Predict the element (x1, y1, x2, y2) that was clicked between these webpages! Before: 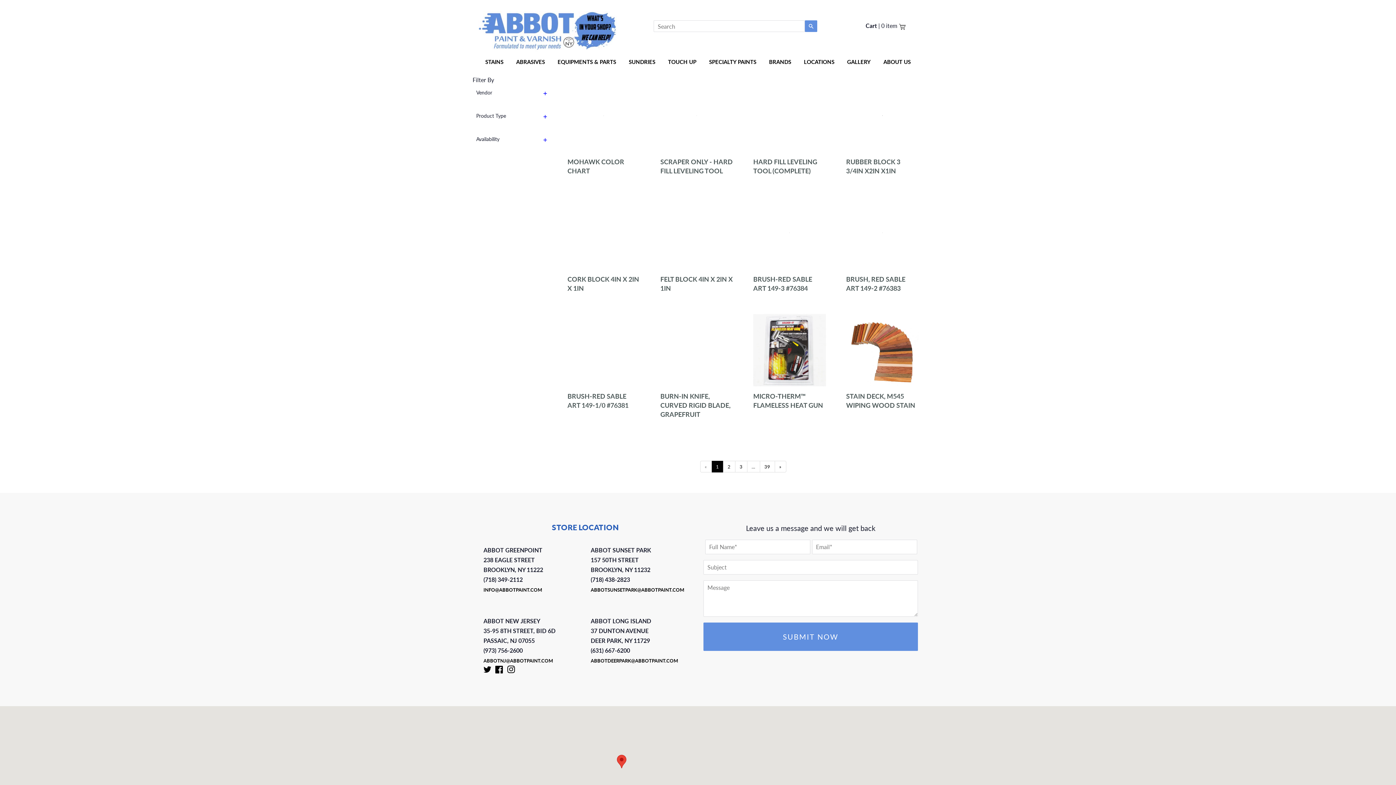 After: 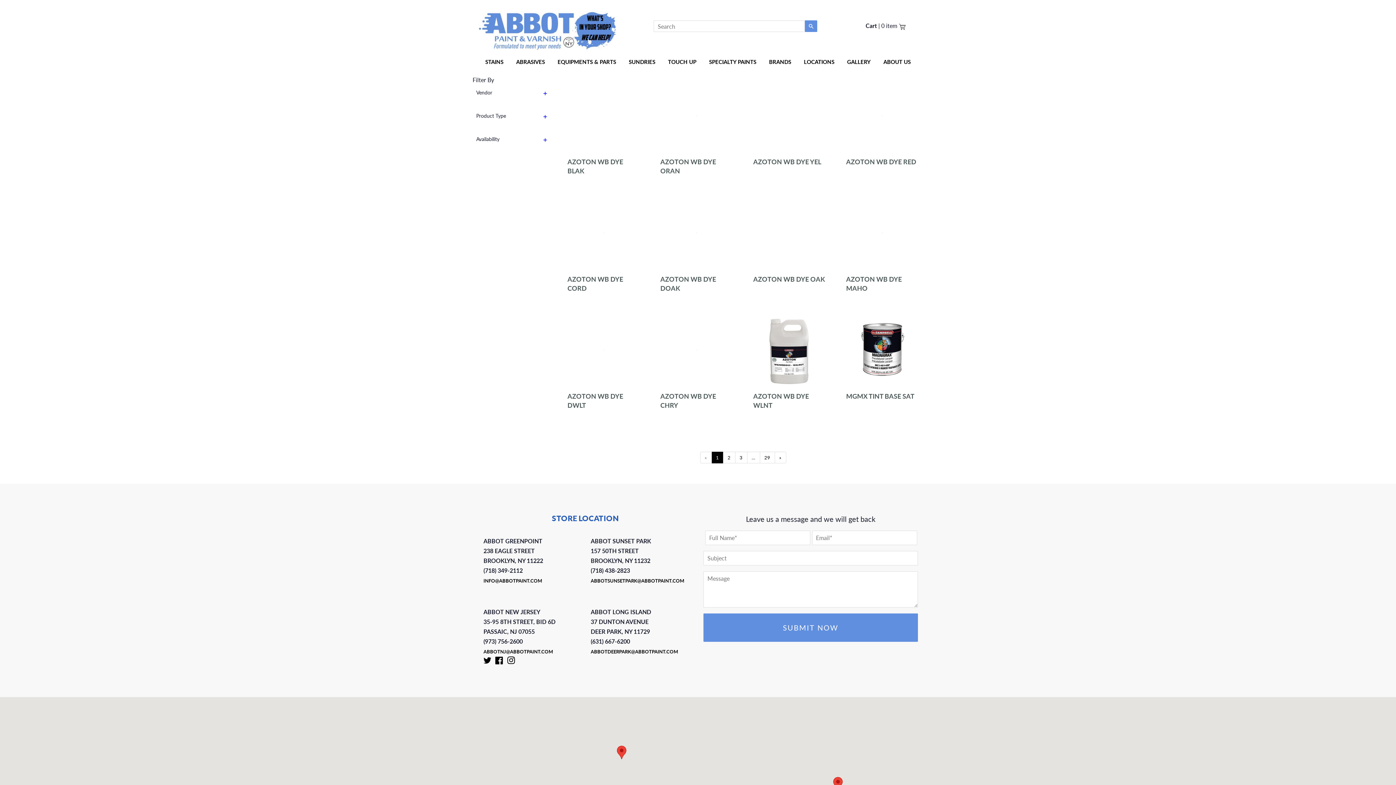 Action: bbox: (485, 56, 503, 67) label: STAINS